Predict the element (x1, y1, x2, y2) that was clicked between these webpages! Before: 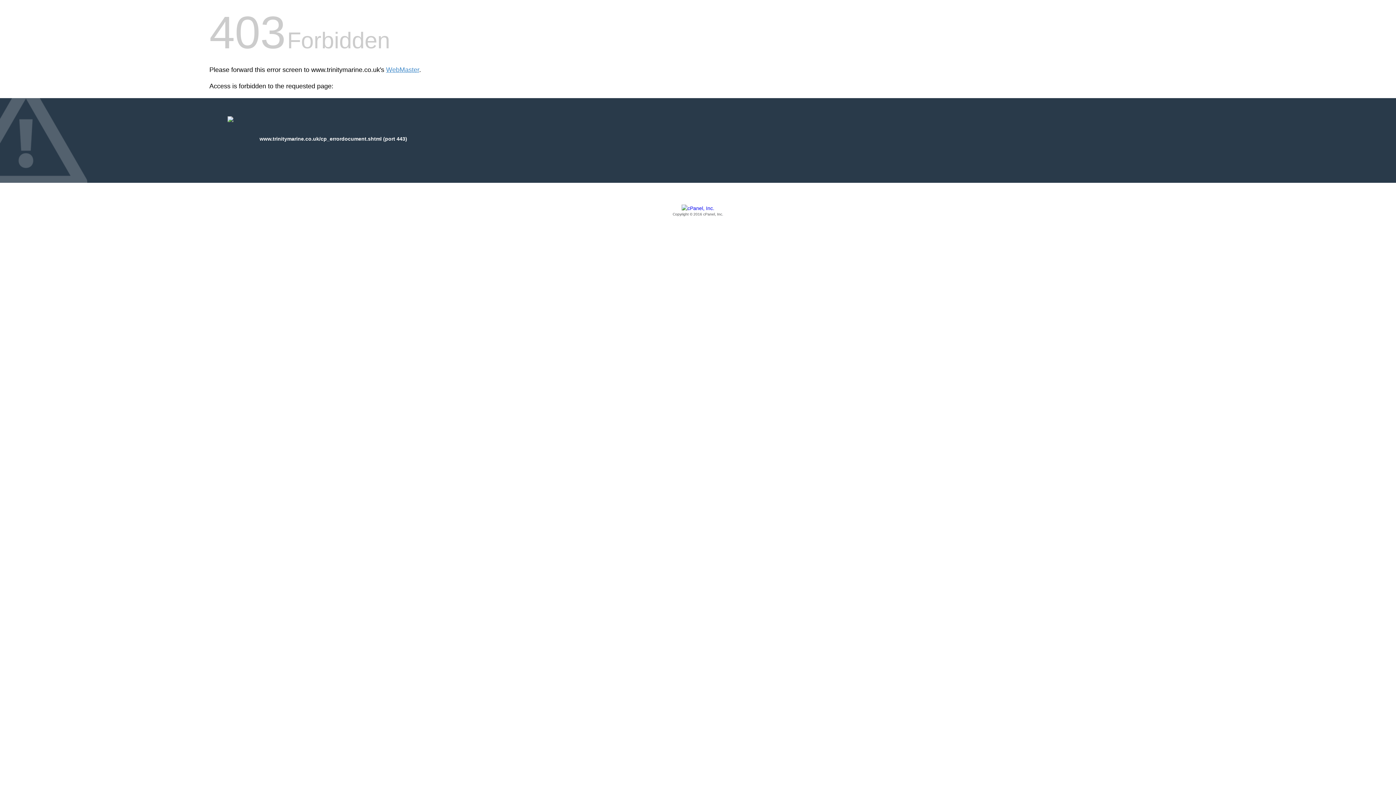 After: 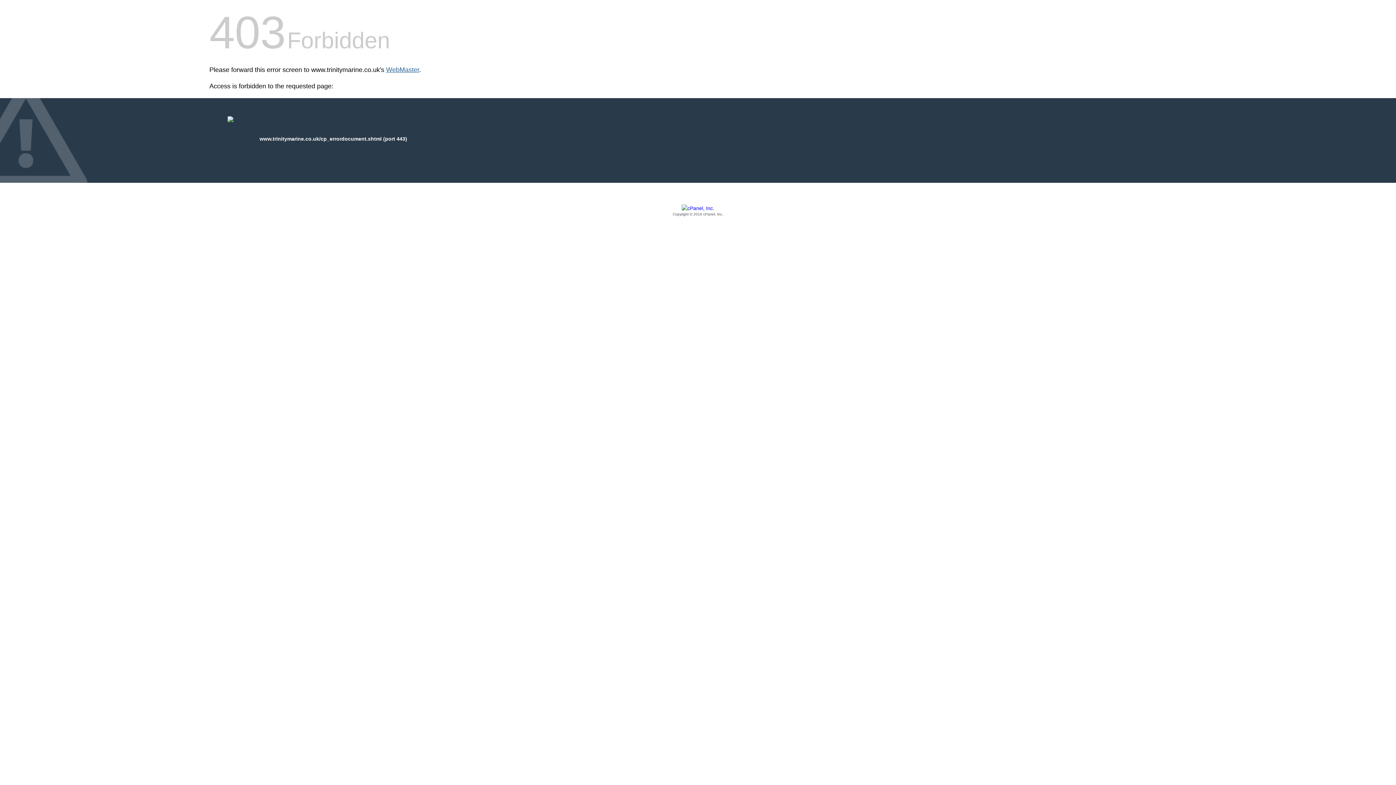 Action: label: WebMaster bbox: (386, 66, 419, 73)